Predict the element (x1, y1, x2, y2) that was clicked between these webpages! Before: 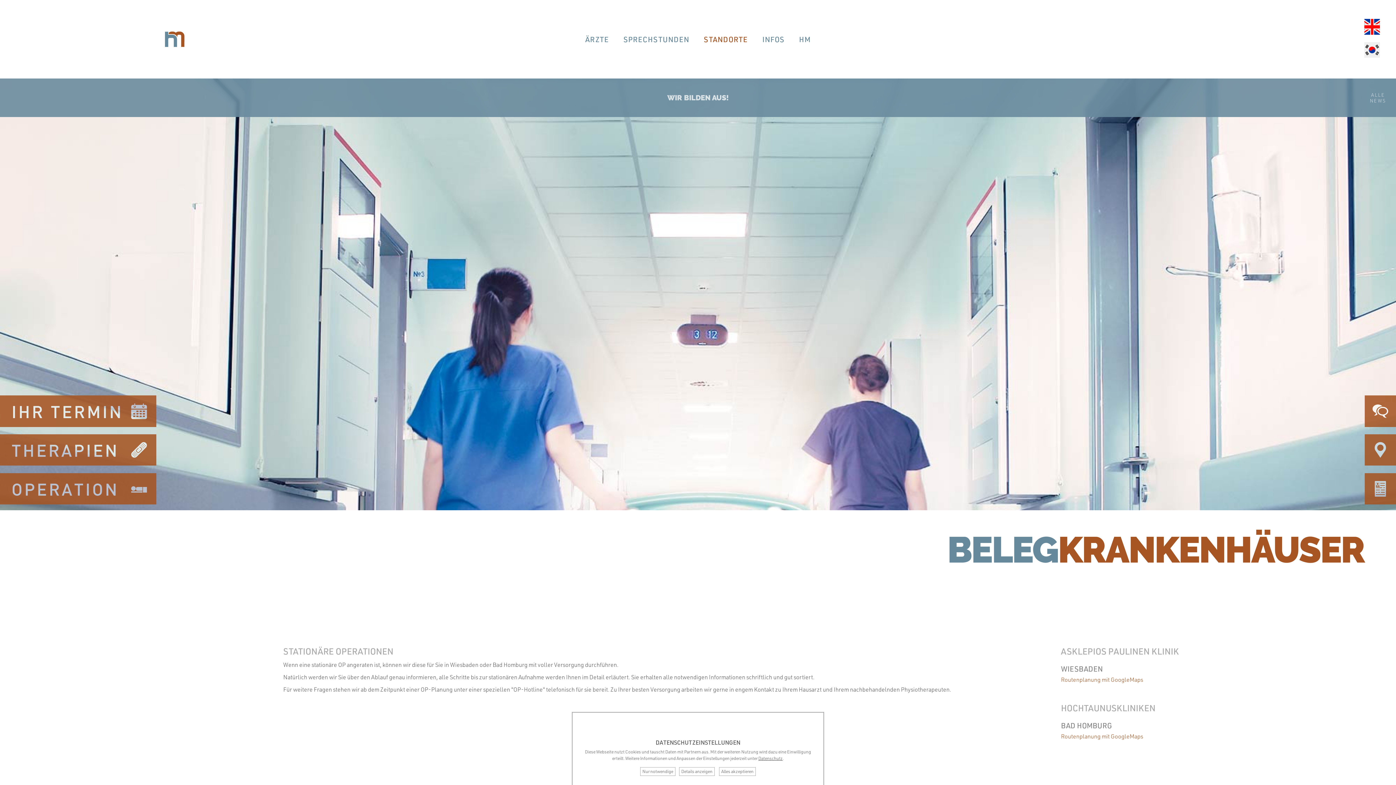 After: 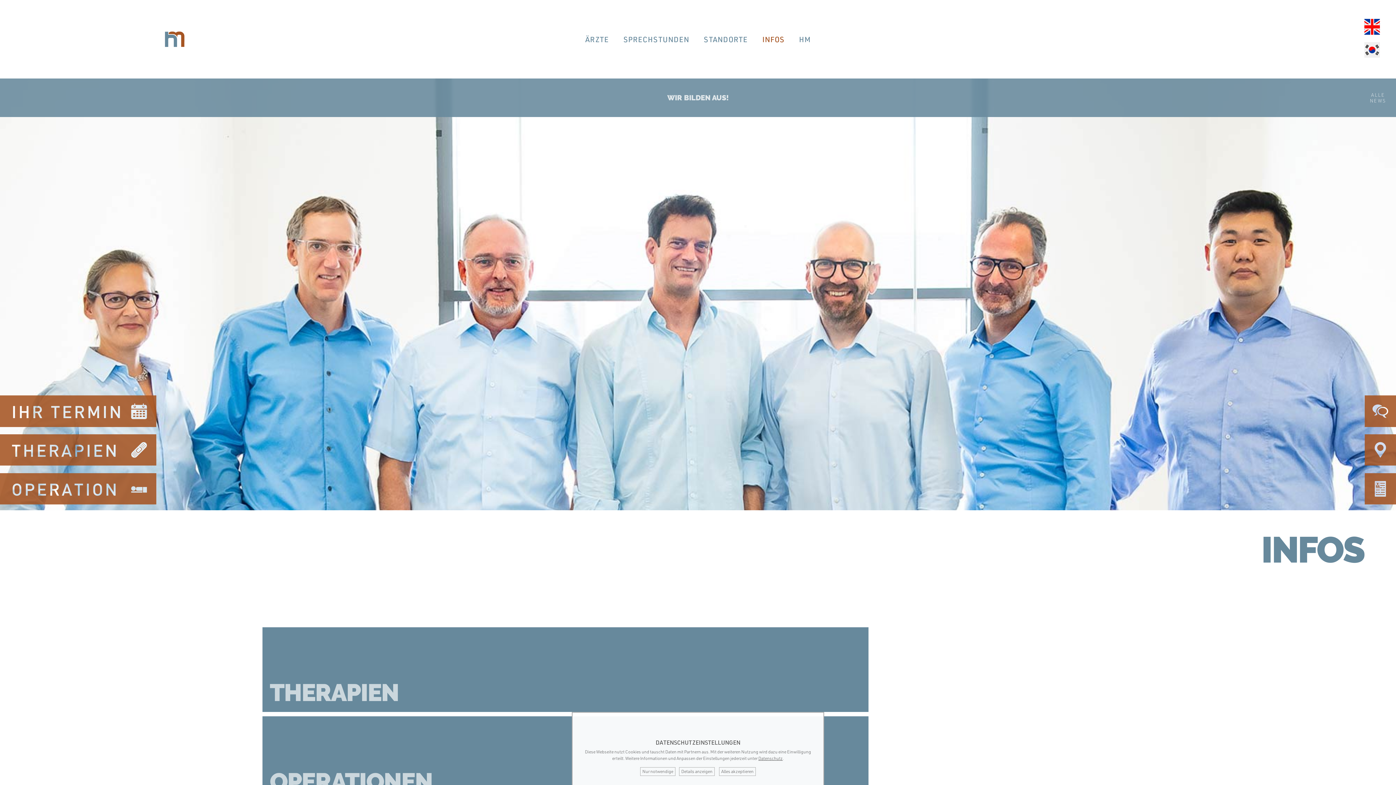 Action: bbox: (755, 0, 792, 78) label: INFOS